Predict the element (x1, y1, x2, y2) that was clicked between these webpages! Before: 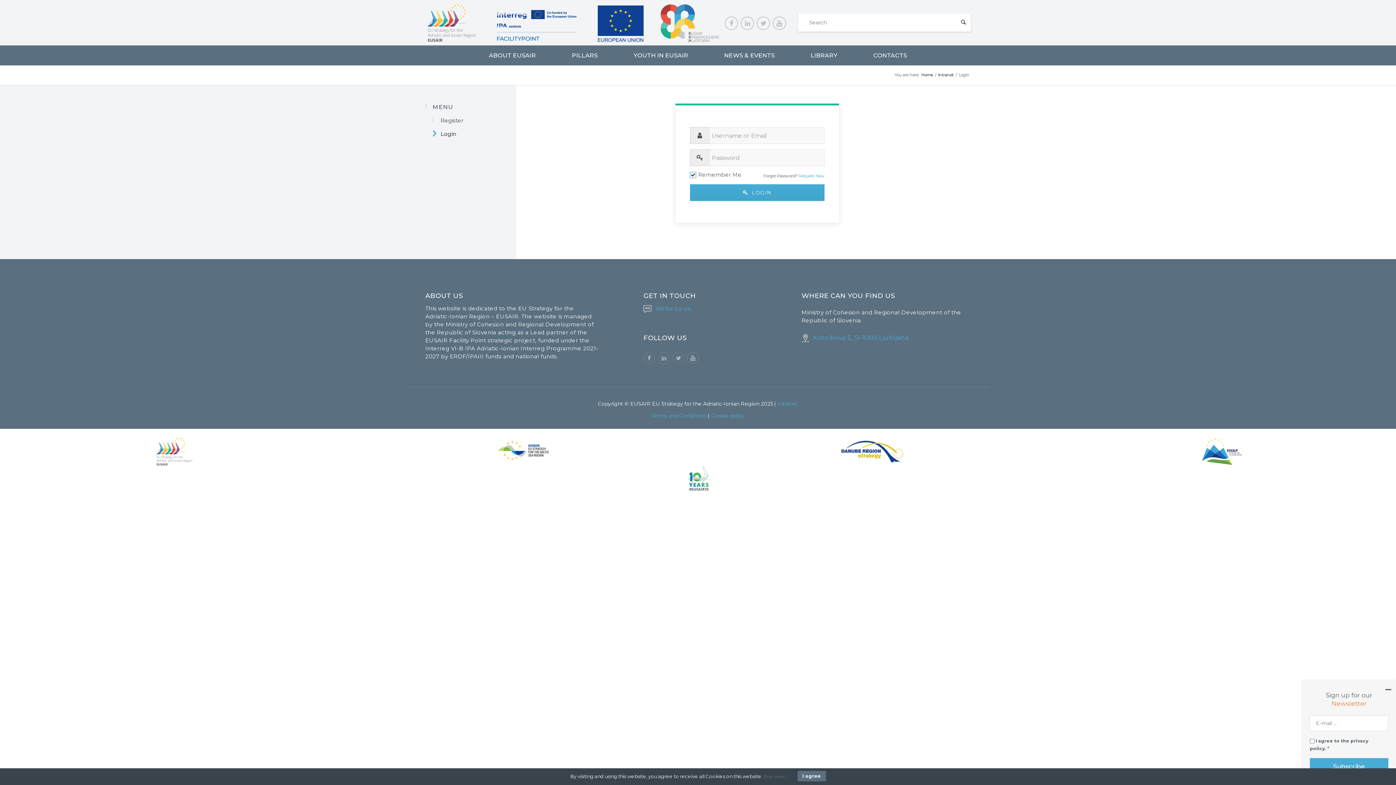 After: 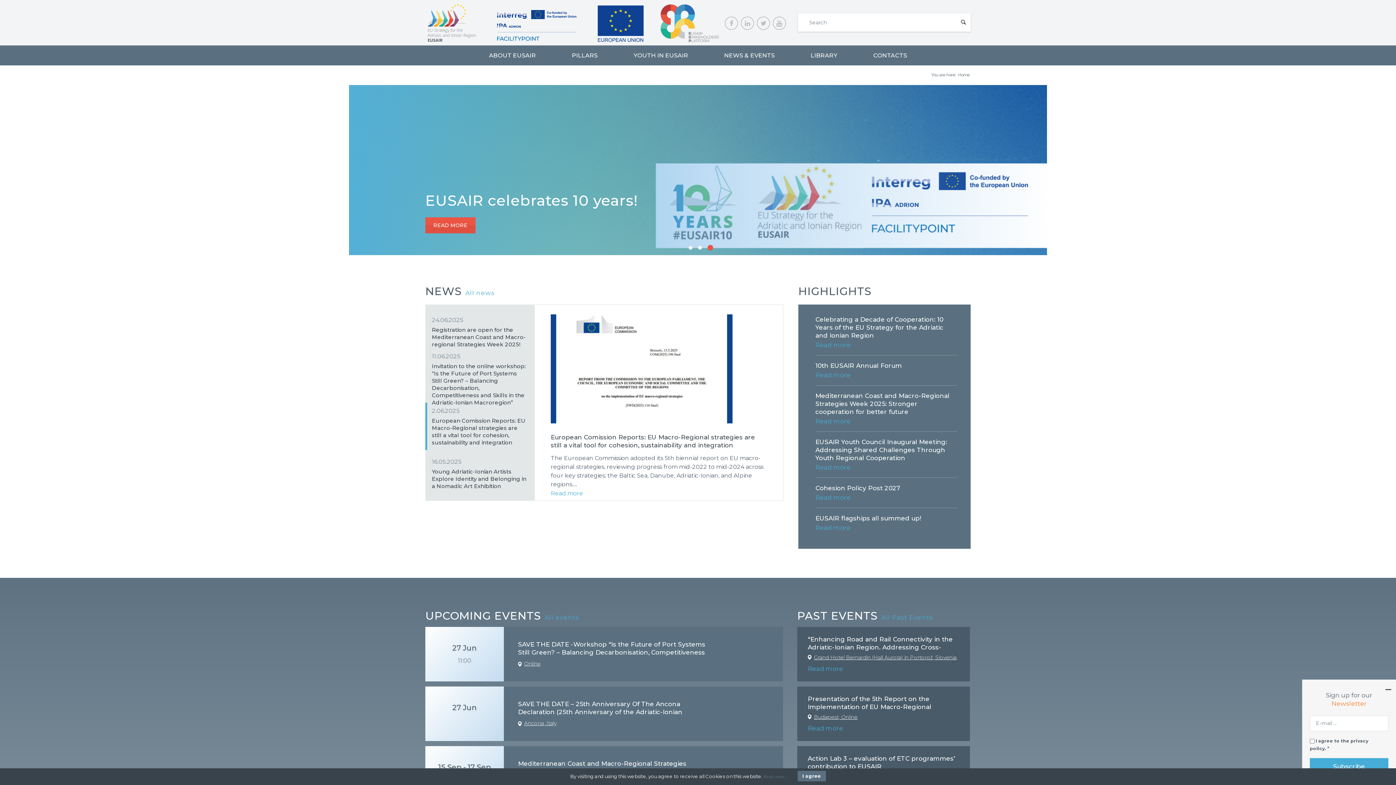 Action: bbox: (425, 19, 581, 25)